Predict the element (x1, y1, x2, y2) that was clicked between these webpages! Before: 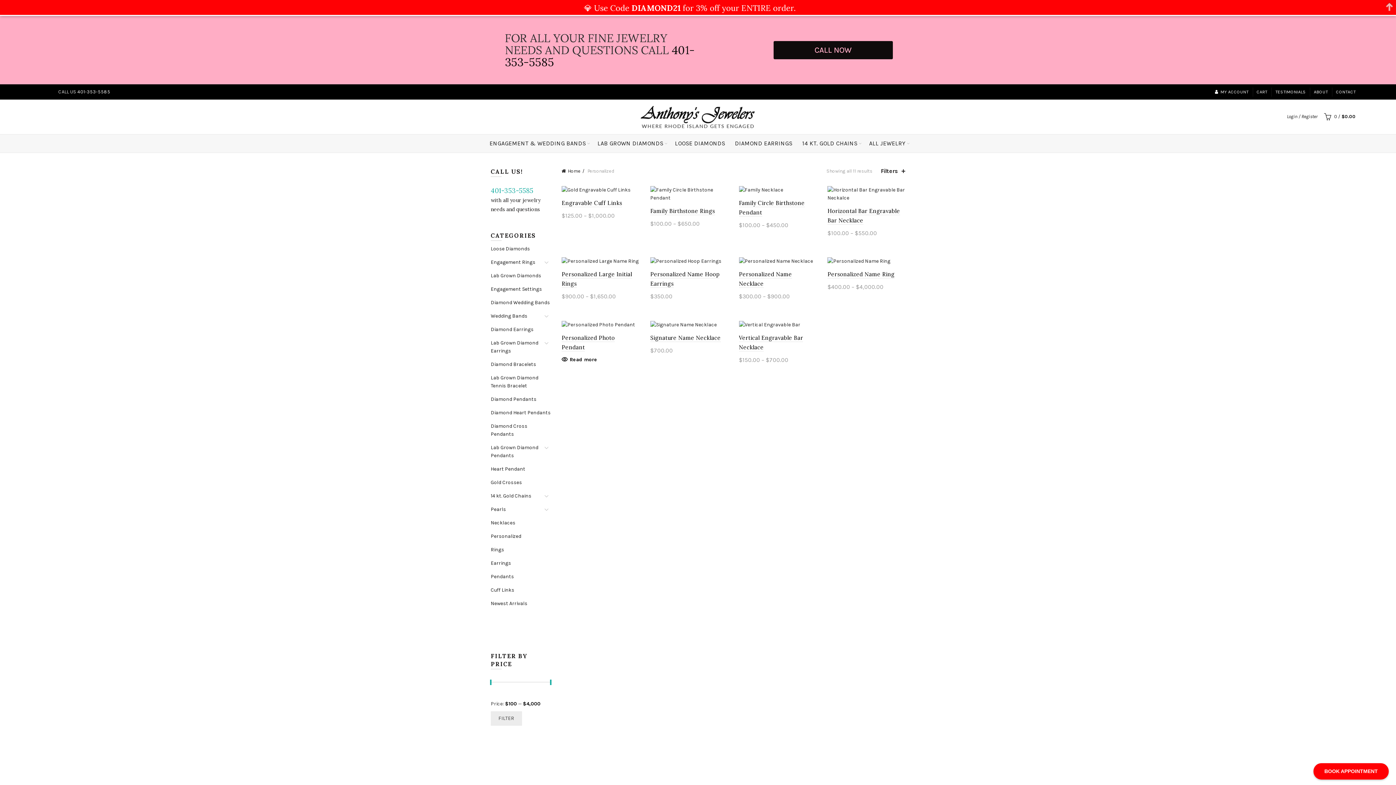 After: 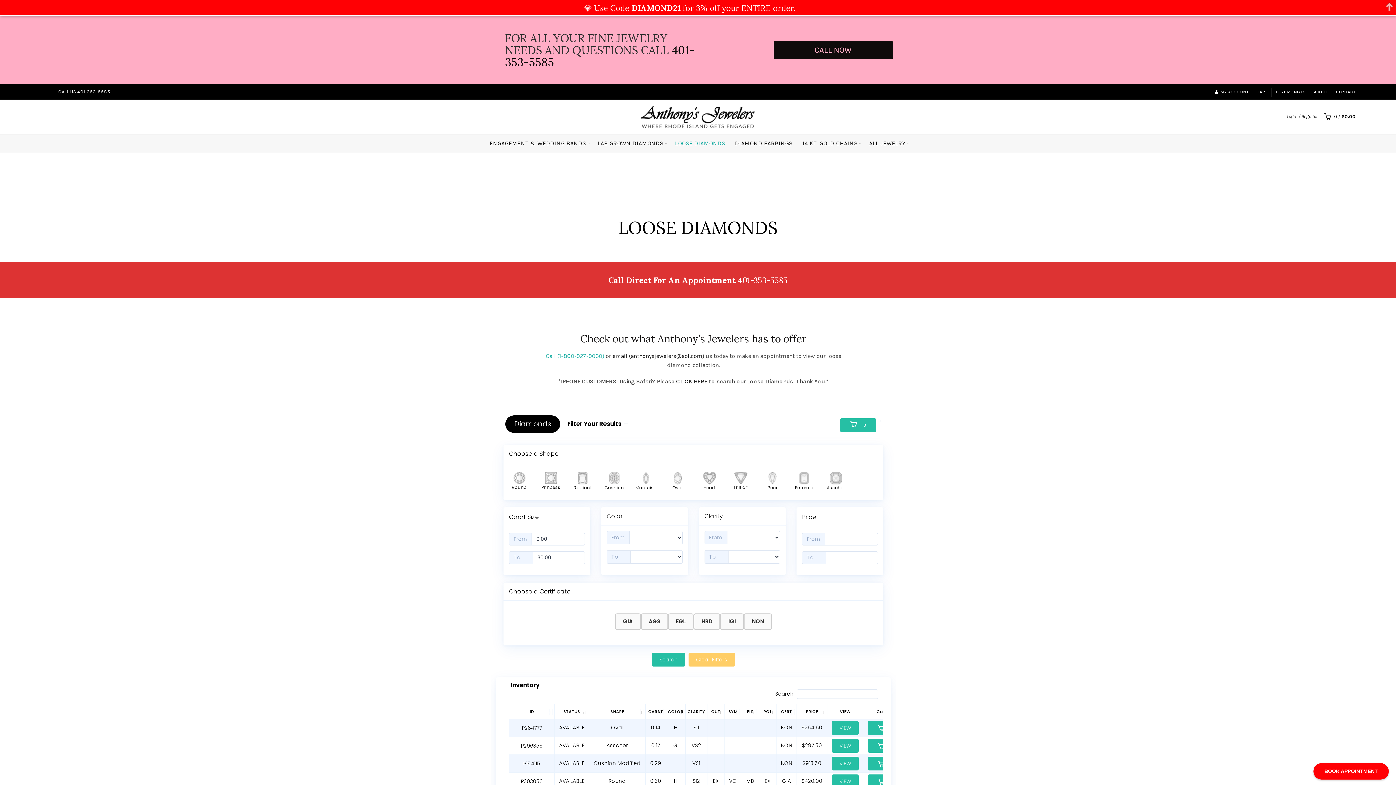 Action: label: LOOSE DIAMONDS bbox: (670, 134, 730, 152)